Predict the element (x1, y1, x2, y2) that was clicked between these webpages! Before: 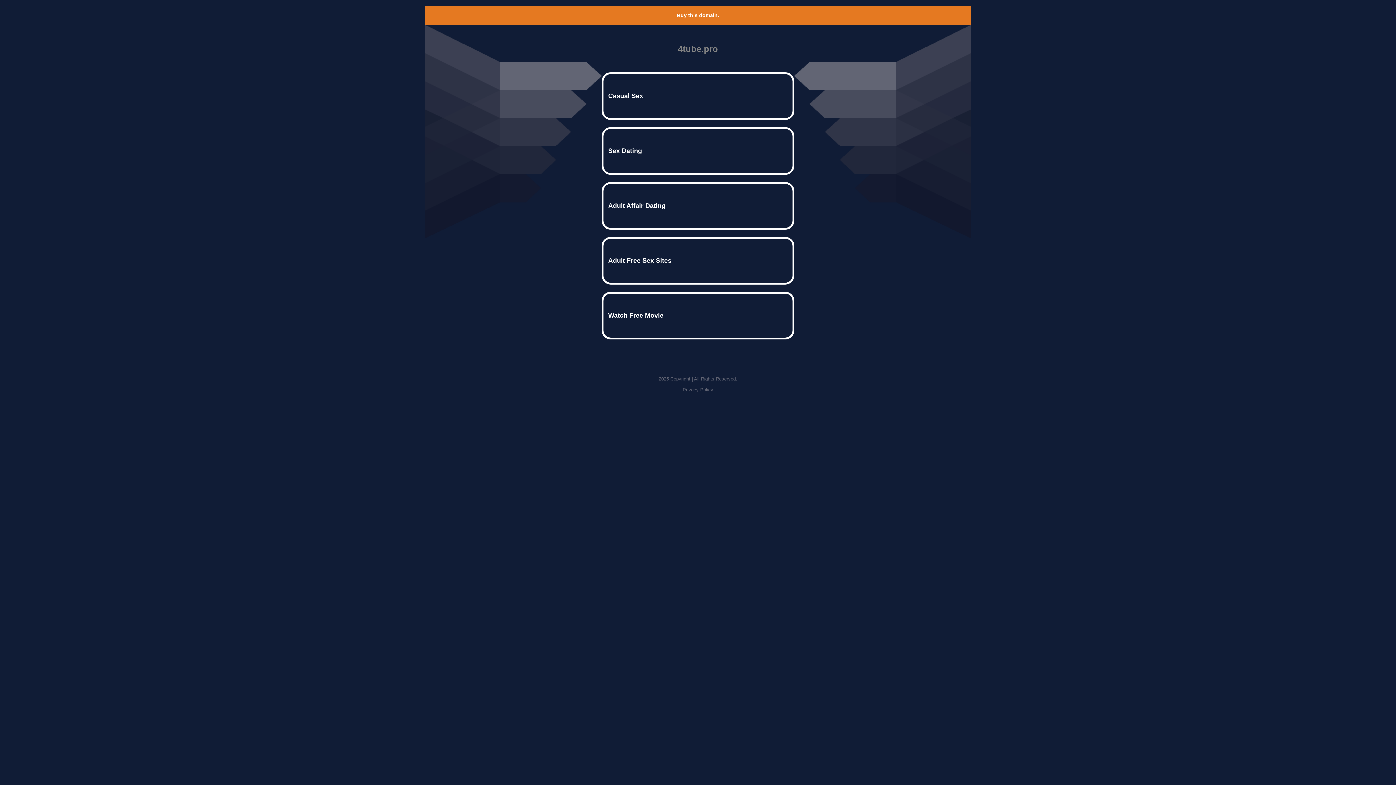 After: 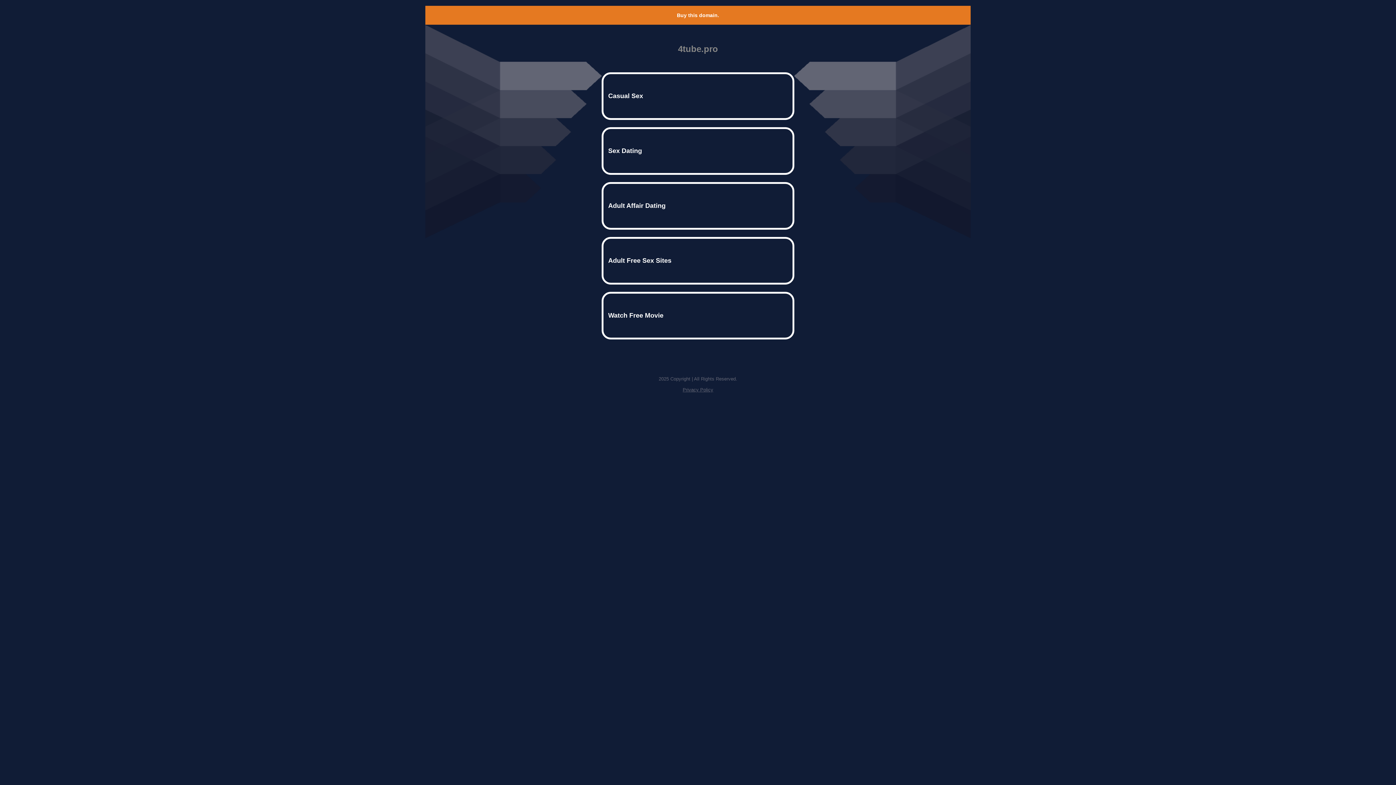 Action: bbox: (682, 387, 713, 392) label: Privacy Policy